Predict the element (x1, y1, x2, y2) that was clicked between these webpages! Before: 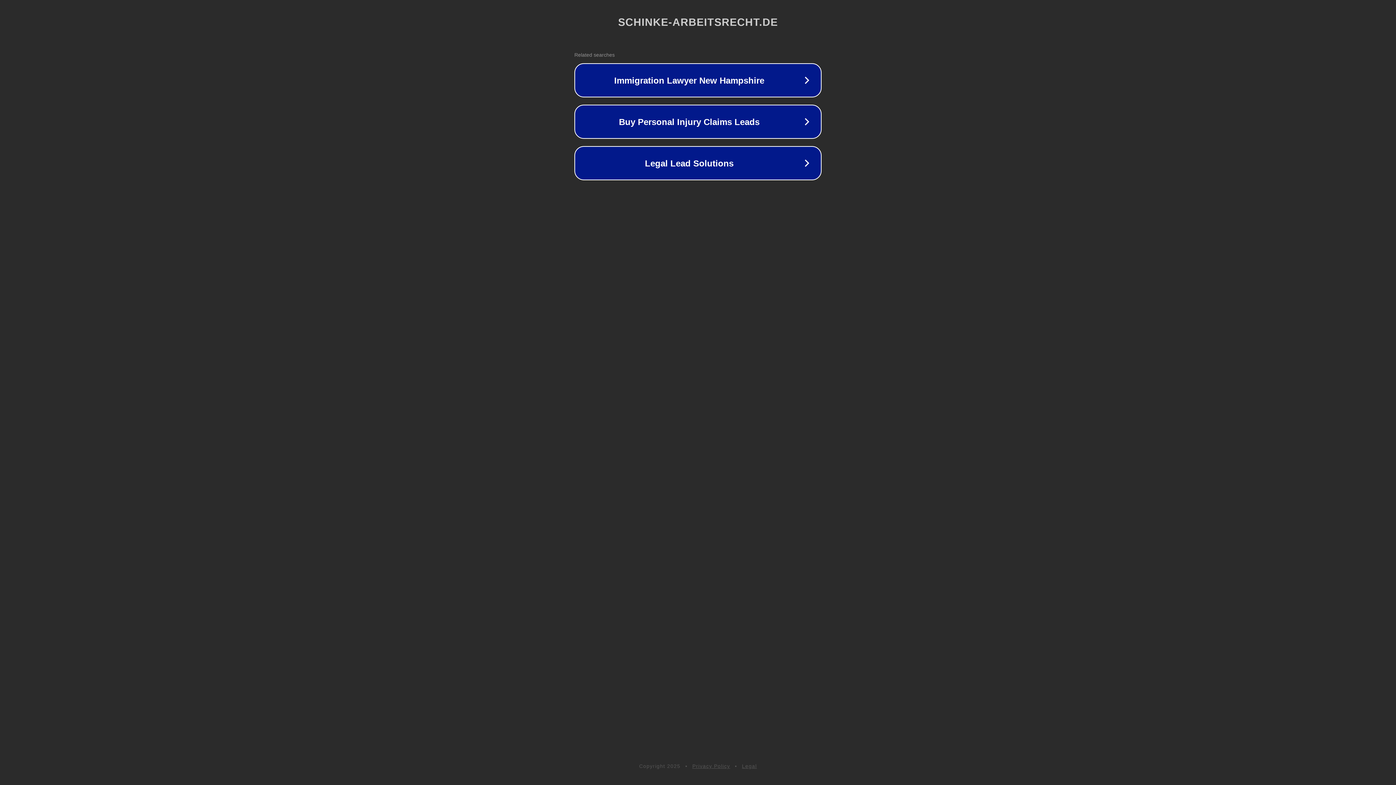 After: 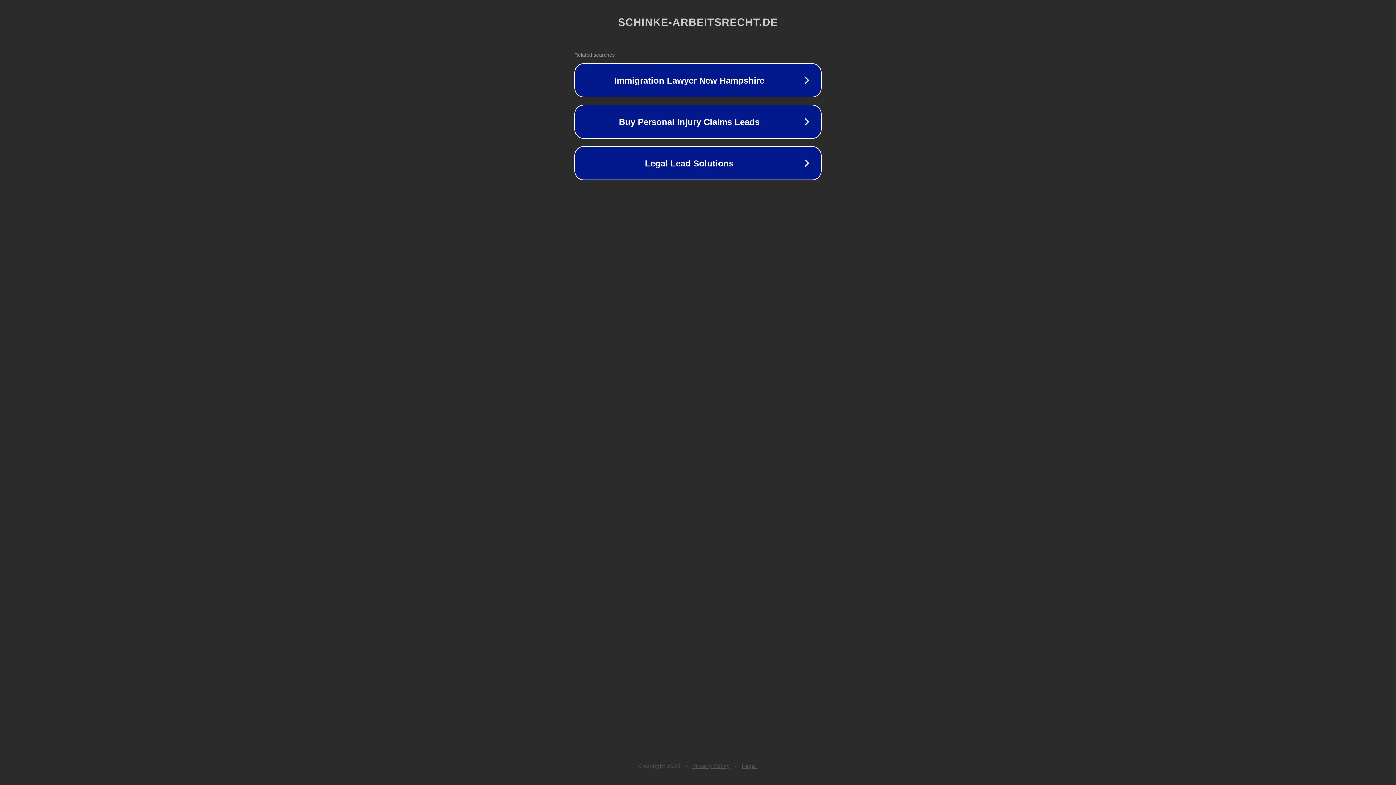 Action: label: Legal bbox: (742, 763, 757, 769)